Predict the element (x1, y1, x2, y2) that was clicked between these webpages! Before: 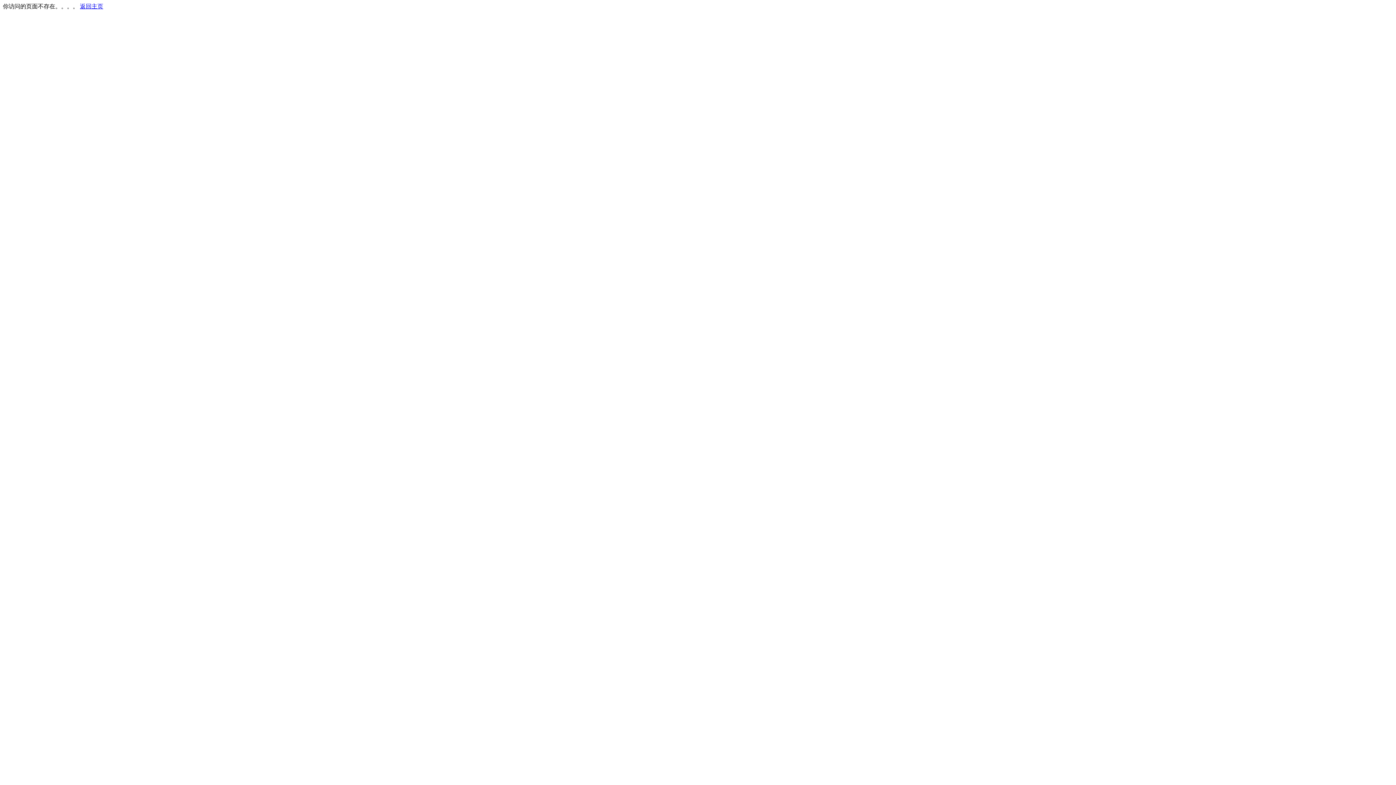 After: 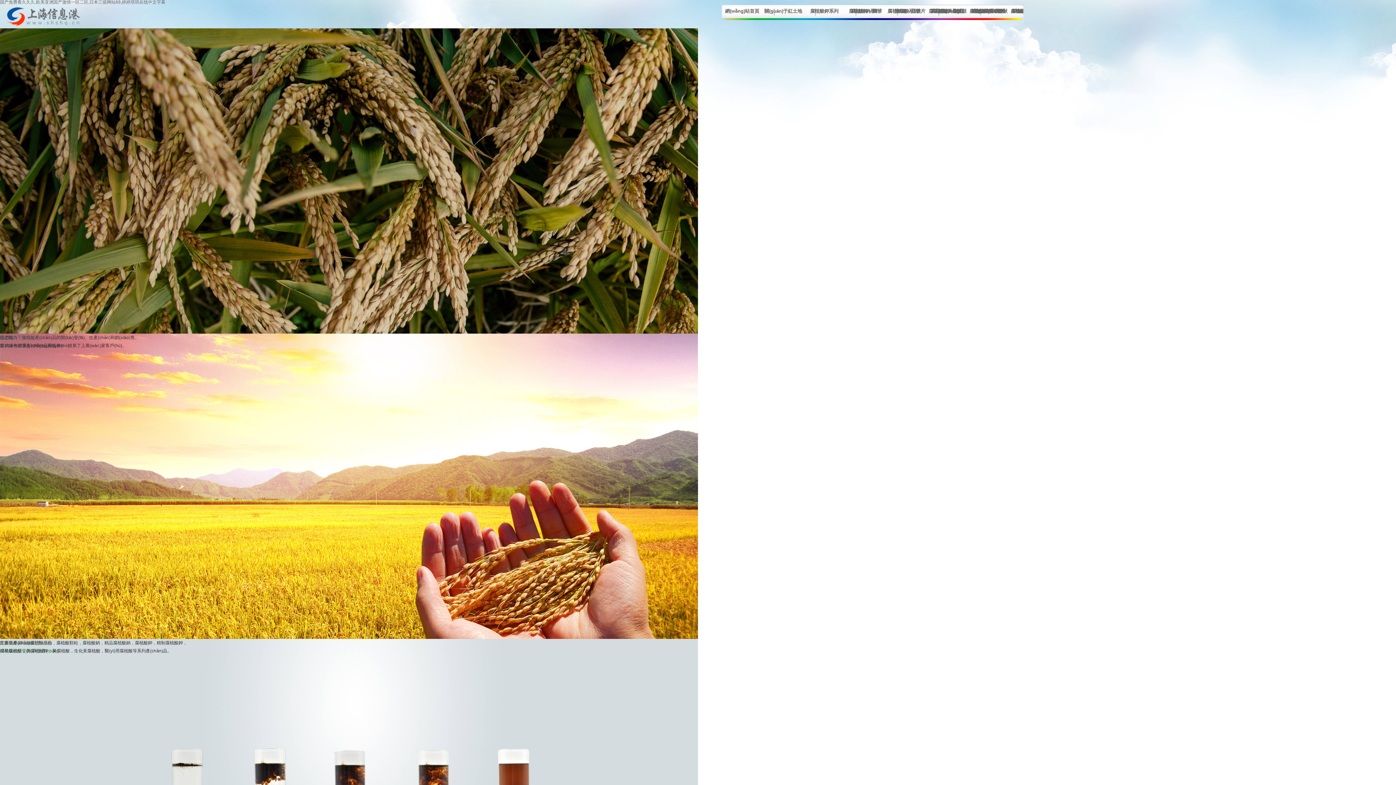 Action: label: 返回主页 bbox: (80, 3, 103, 9)